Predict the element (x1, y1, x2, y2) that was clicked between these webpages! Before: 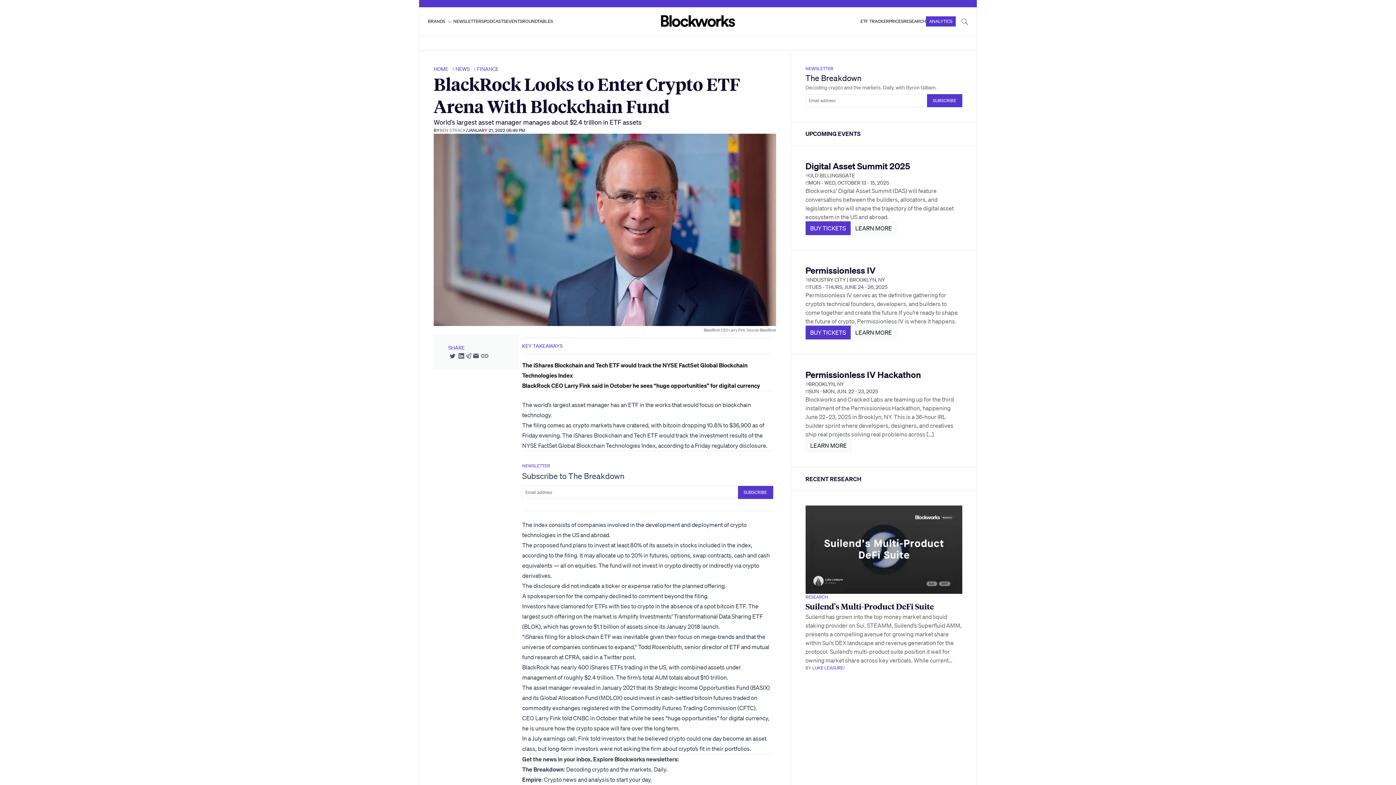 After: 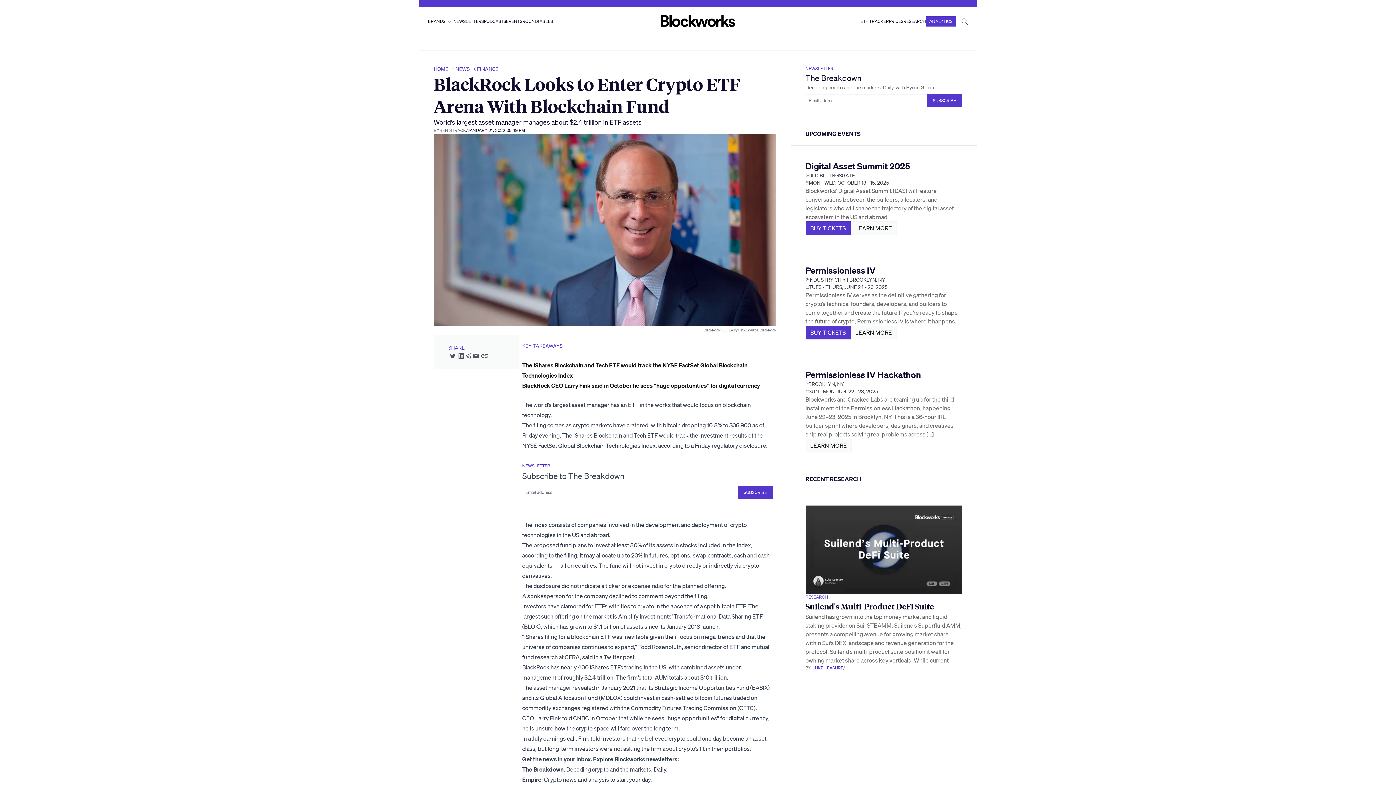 Action: label: The Breakdown bbox: (522, 766, 563, 773)